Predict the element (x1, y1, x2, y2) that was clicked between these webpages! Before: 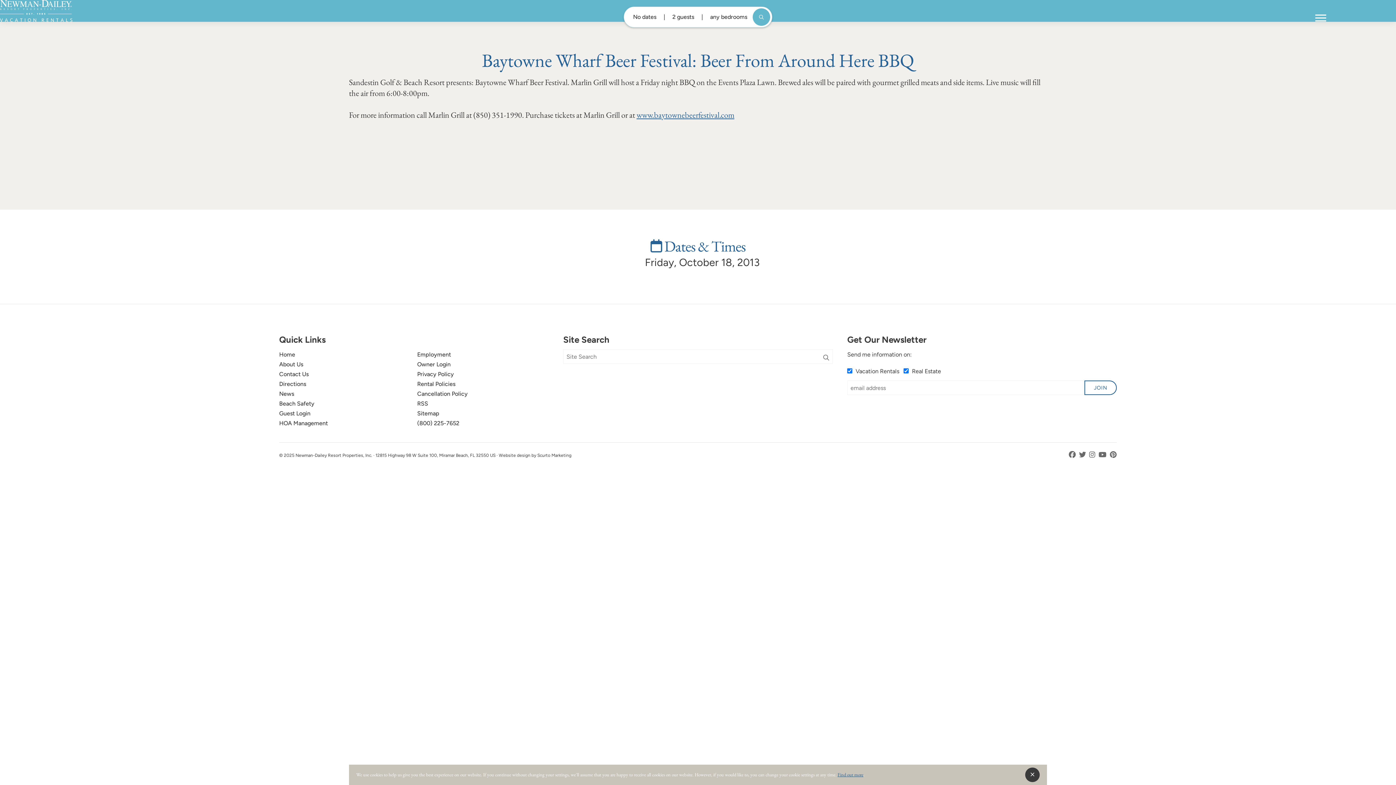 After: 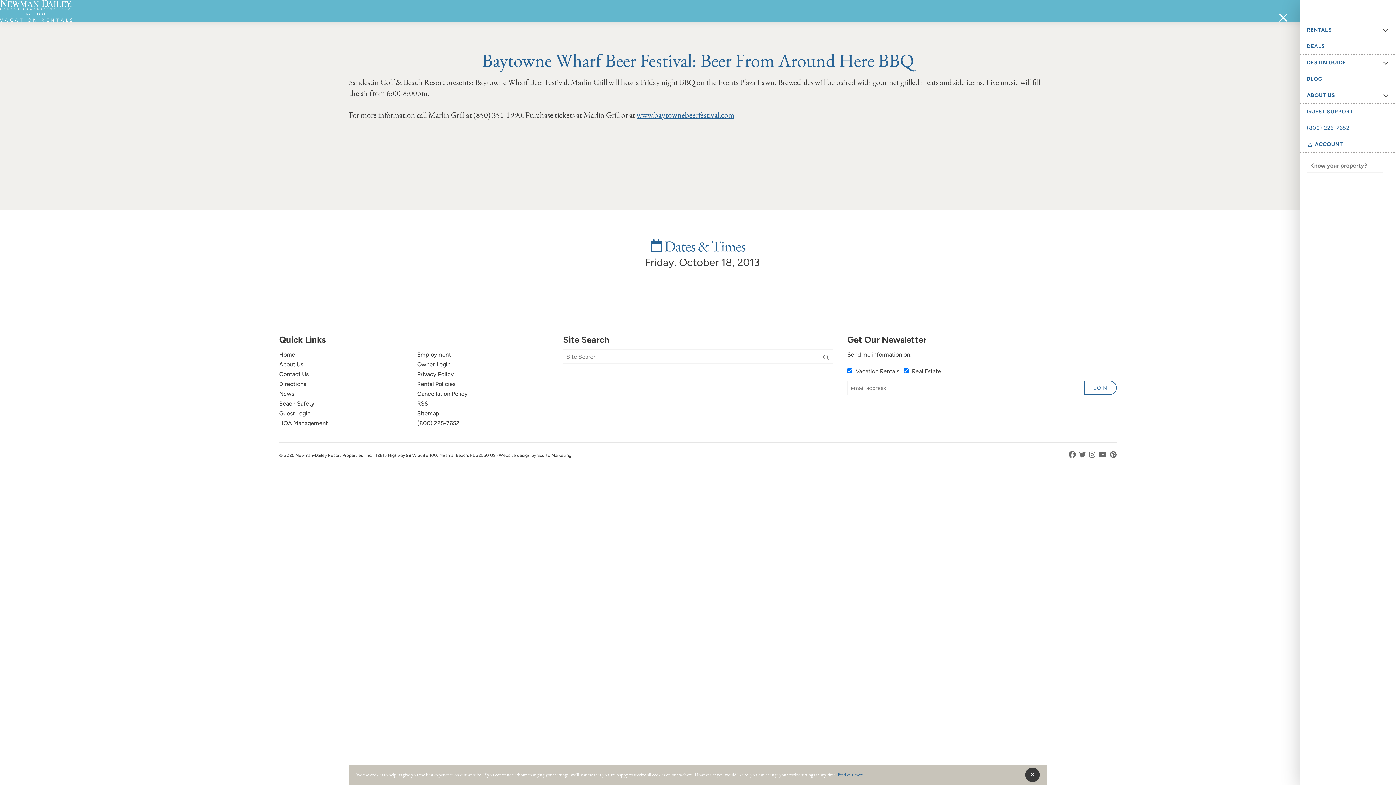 Action: bbox: (1315, 10, 1326, 25) label: Menu